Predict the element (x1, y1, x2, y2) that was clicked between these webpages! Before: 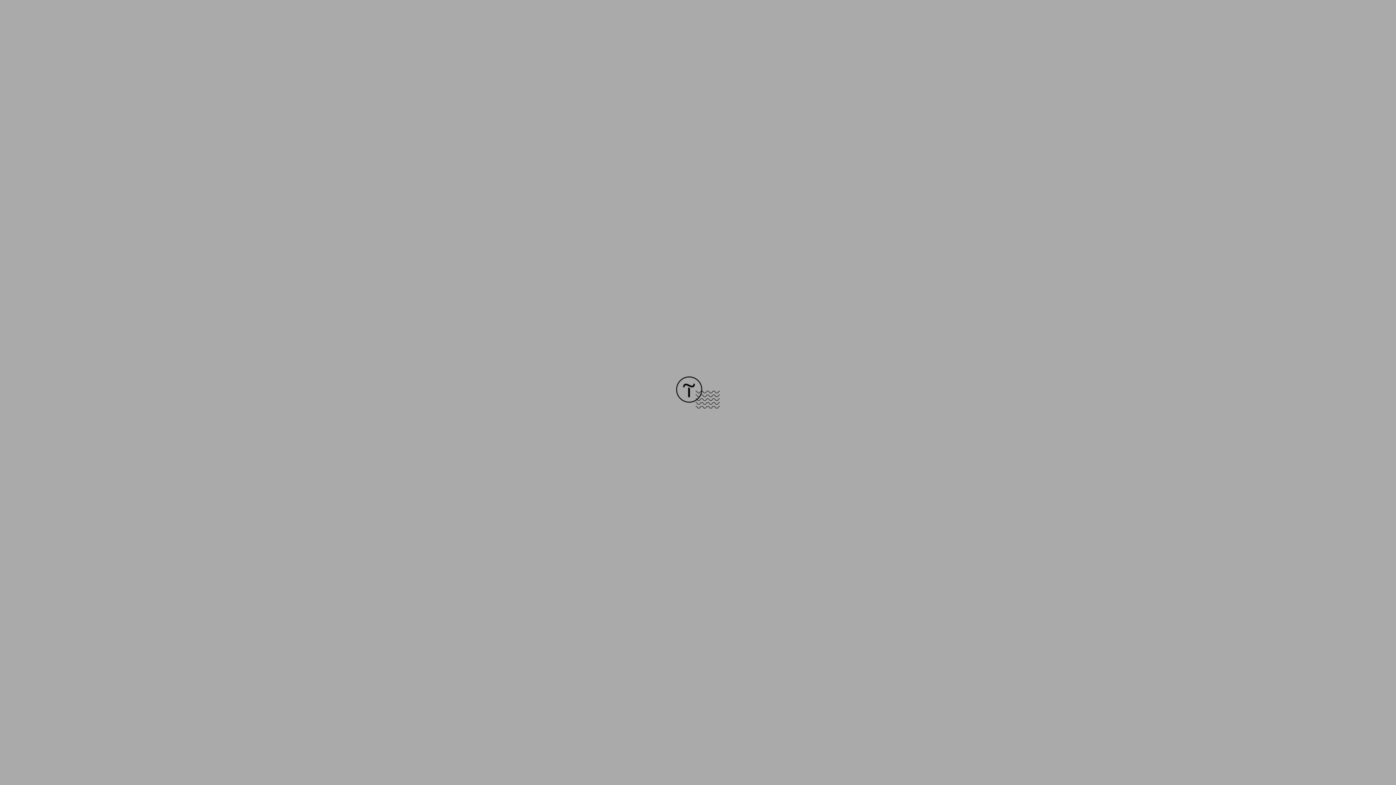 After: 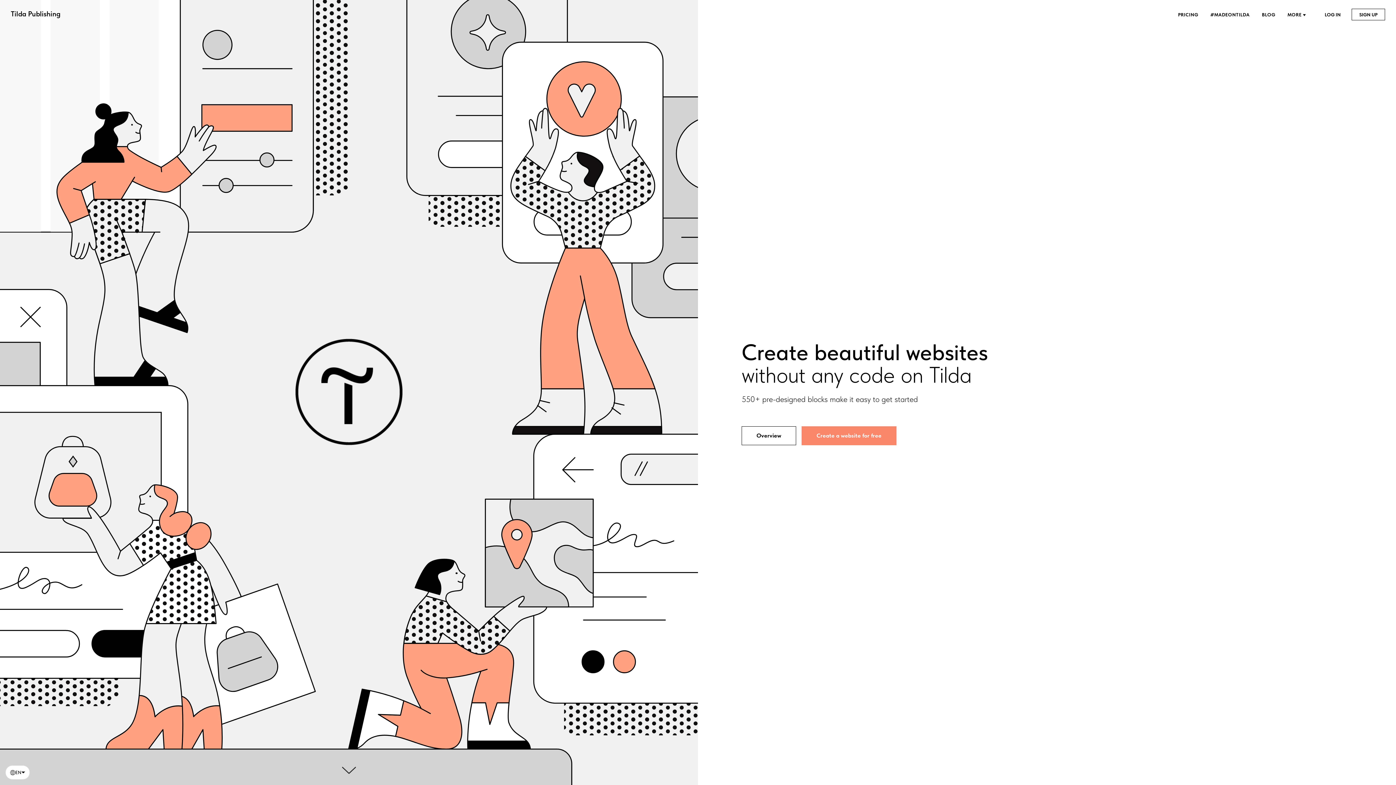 Action: bbox: (676, 403, 720, 409)